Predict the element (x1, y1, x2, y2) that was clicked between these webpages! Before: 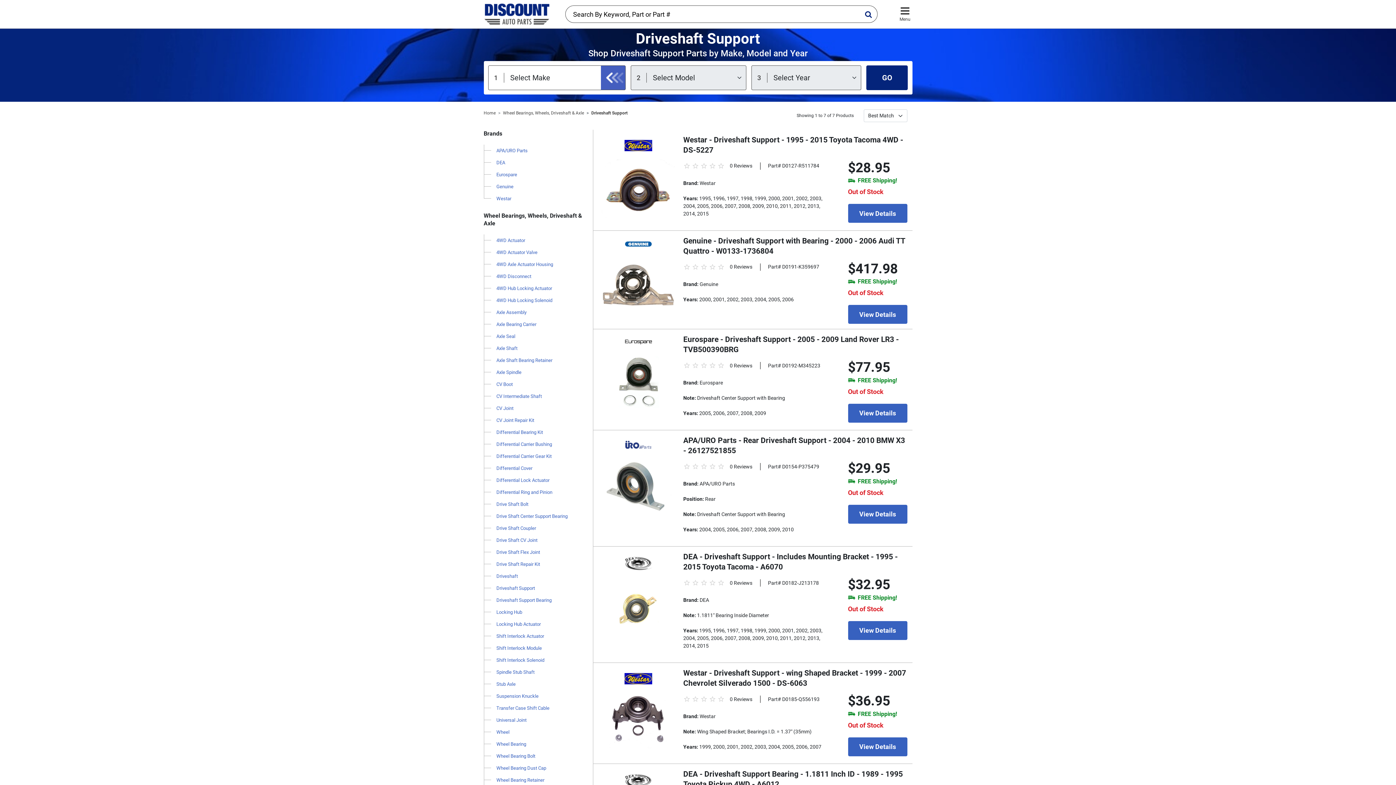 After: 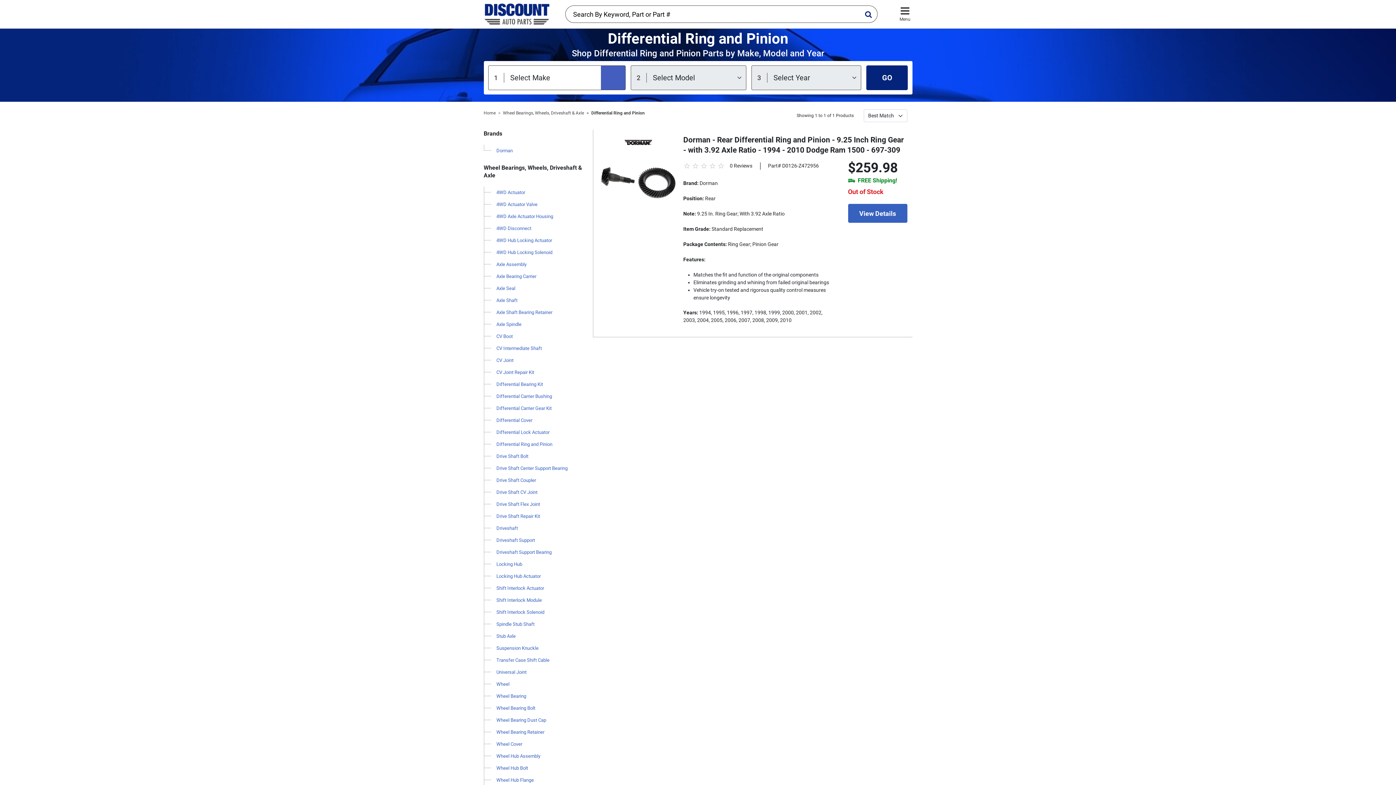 Action: label: Differential Ring and Pinion bbox: (483, 486, 585, 498)